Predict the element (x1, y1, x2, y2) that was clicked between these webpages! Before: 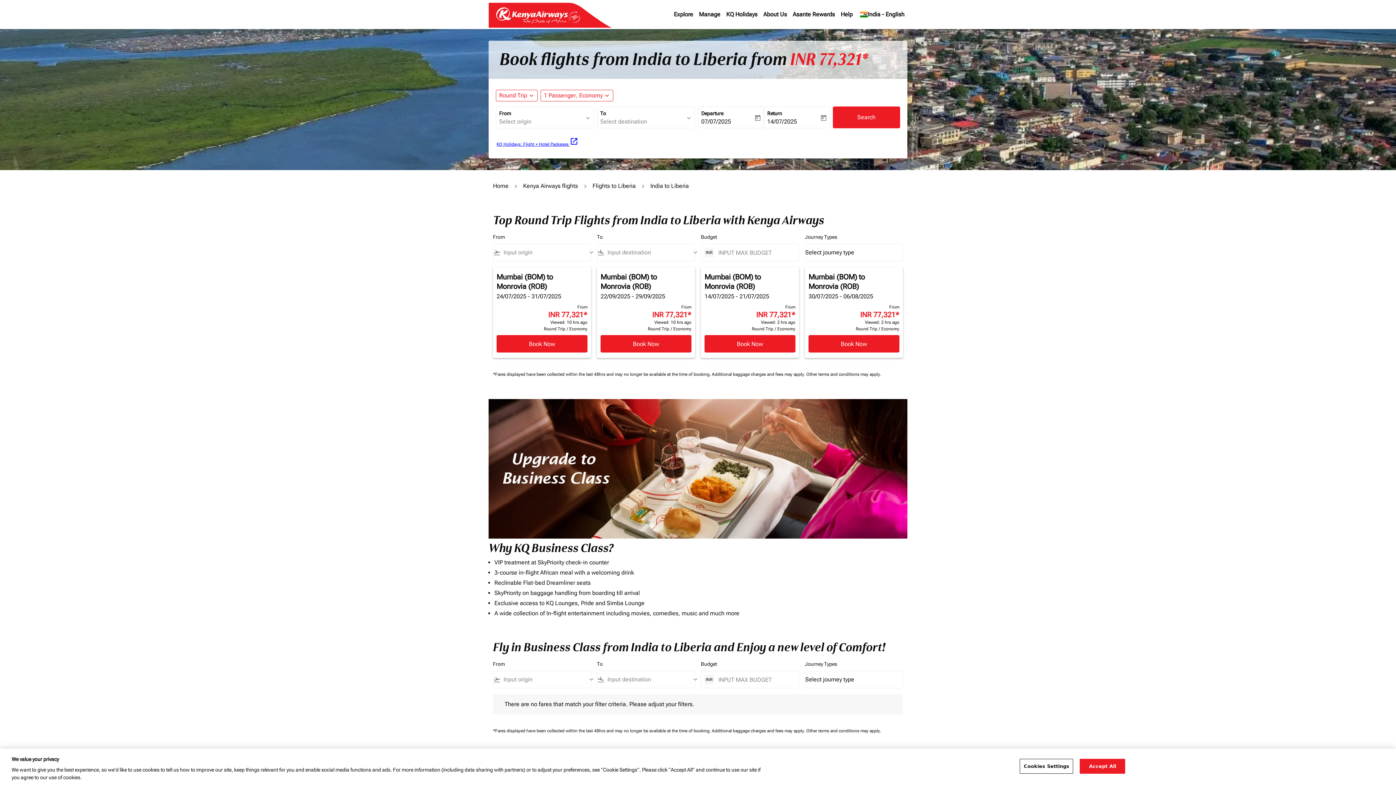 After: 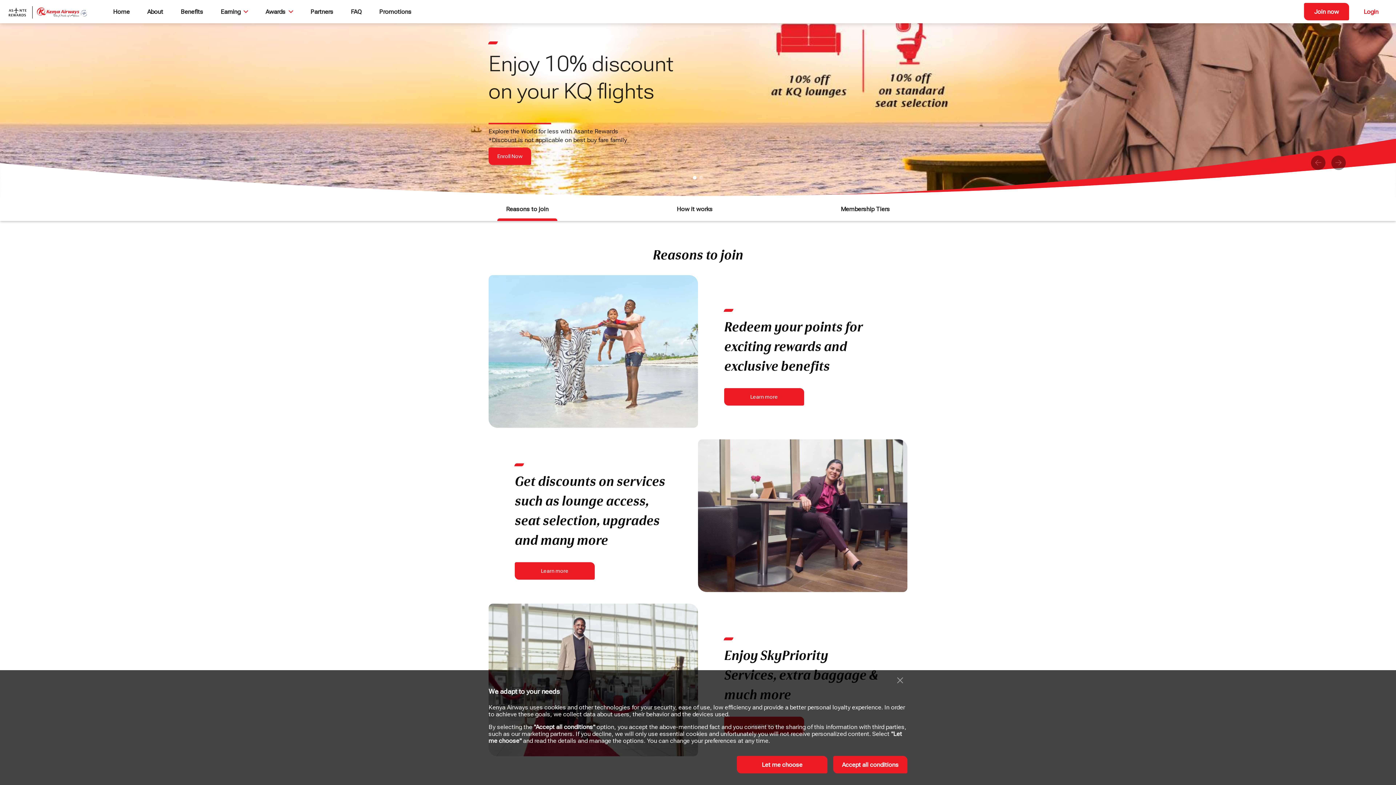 Action: bbox: (790, 1, 838, 27) label: Asante Rewards